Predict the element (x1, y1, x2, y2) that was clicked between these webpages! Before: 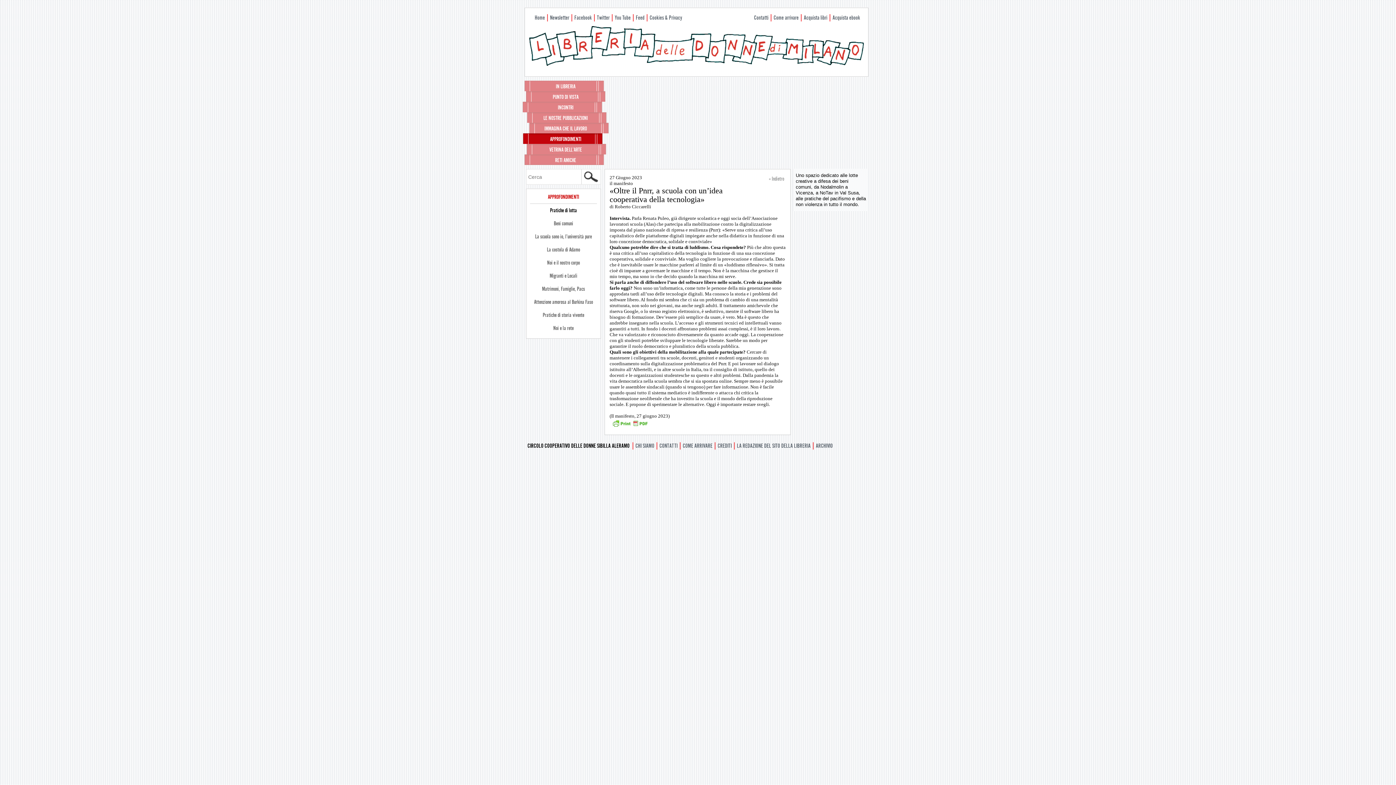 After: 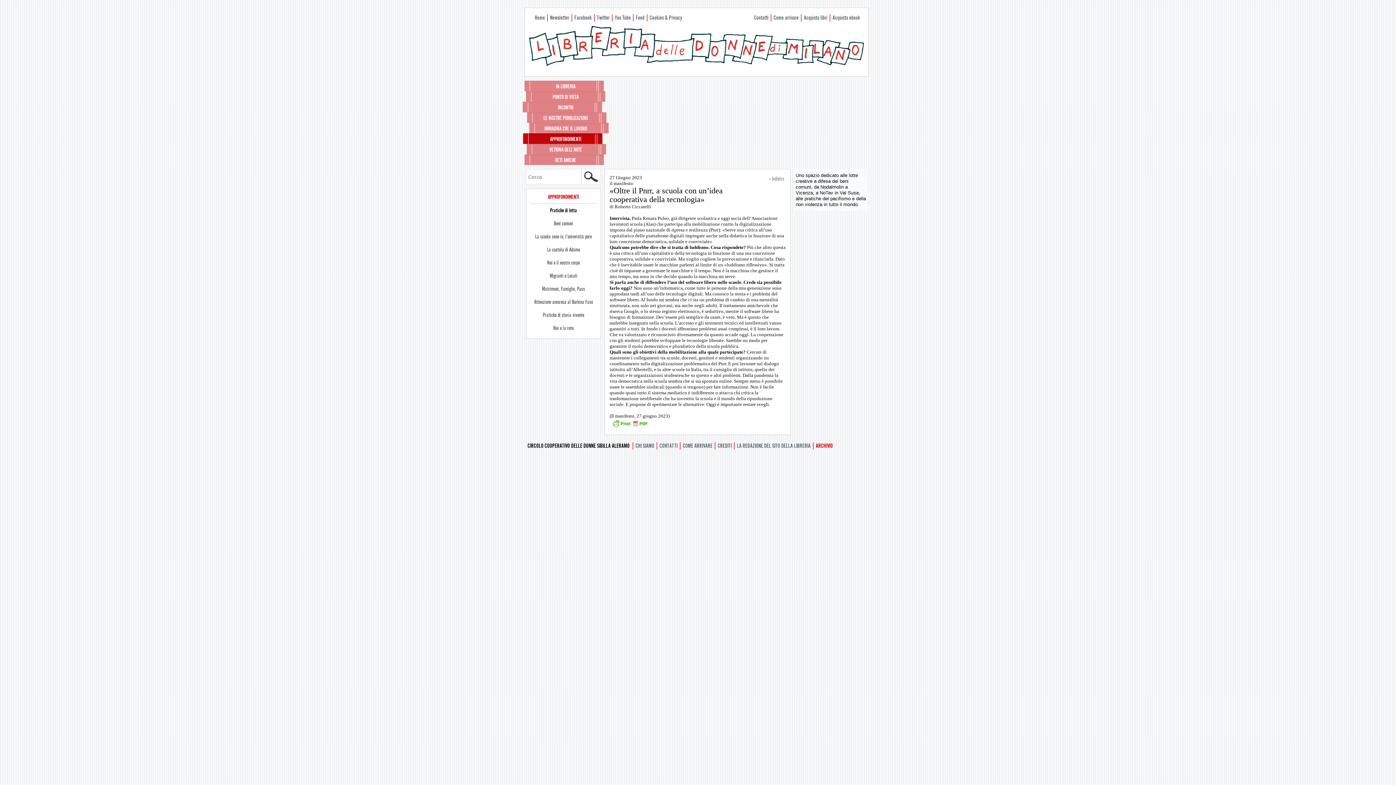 Action: bbox: (813, 441, 834, 450) label: ARCHIVIO